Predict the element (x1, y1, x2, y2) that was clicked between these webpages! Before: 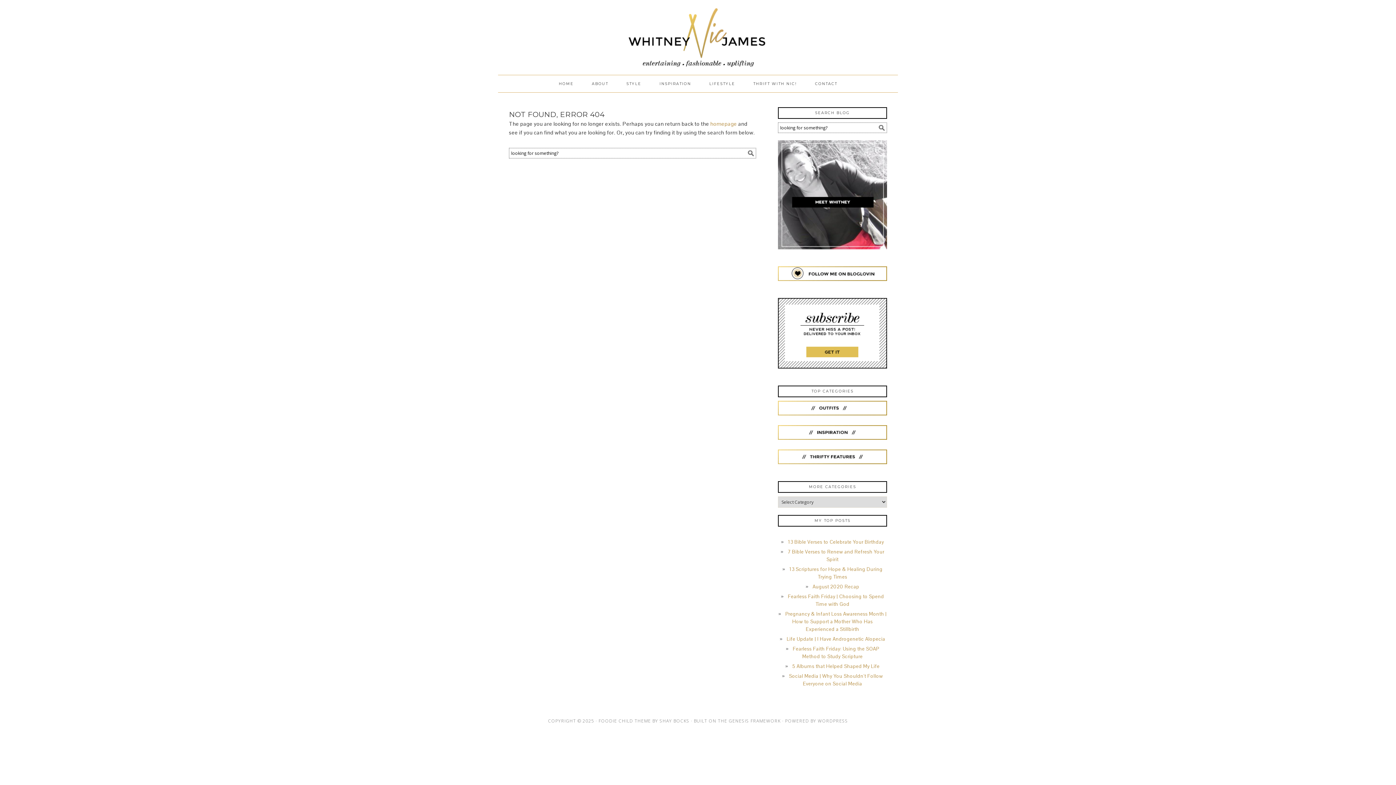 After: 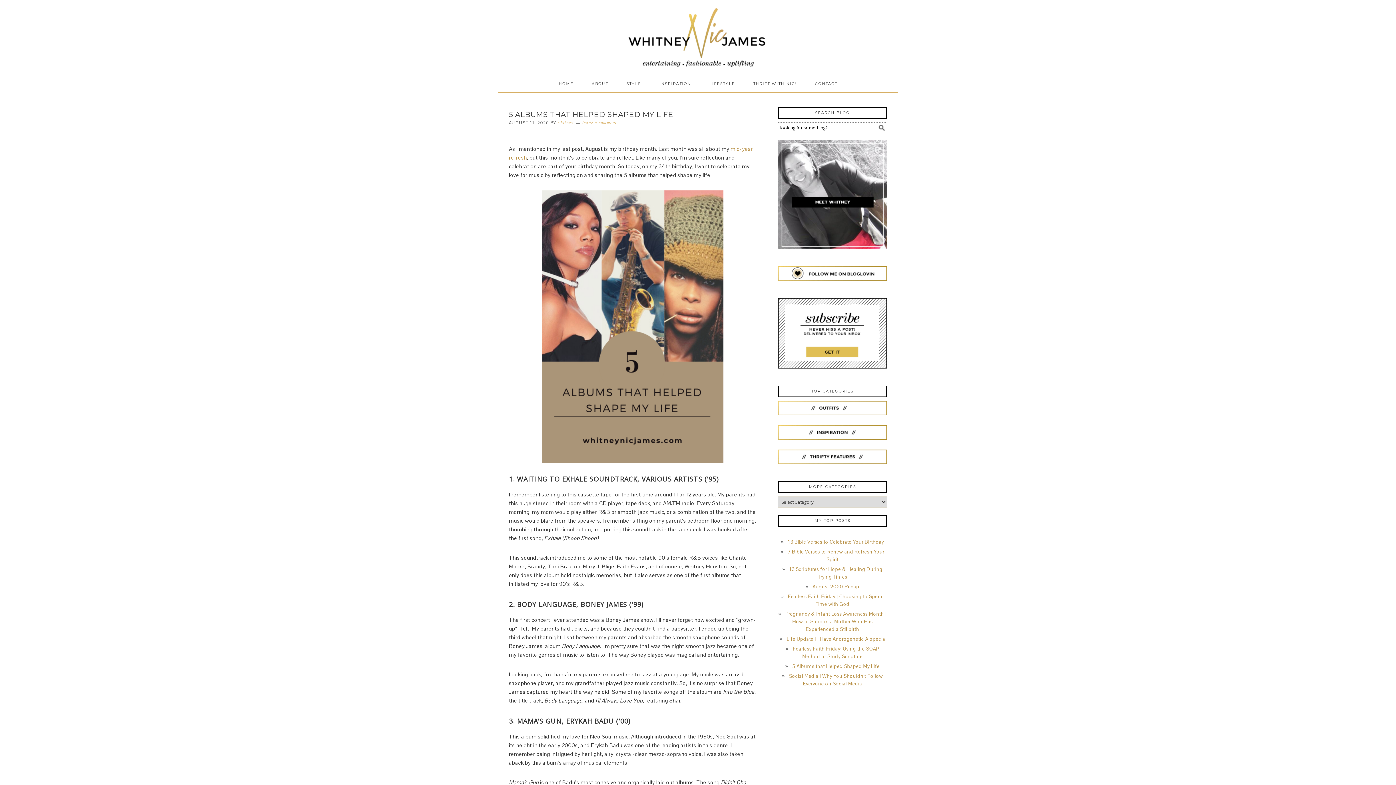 Action: label: 5 Albums that Helped Shaped My Life bbox: (792, 663, 879, 669)